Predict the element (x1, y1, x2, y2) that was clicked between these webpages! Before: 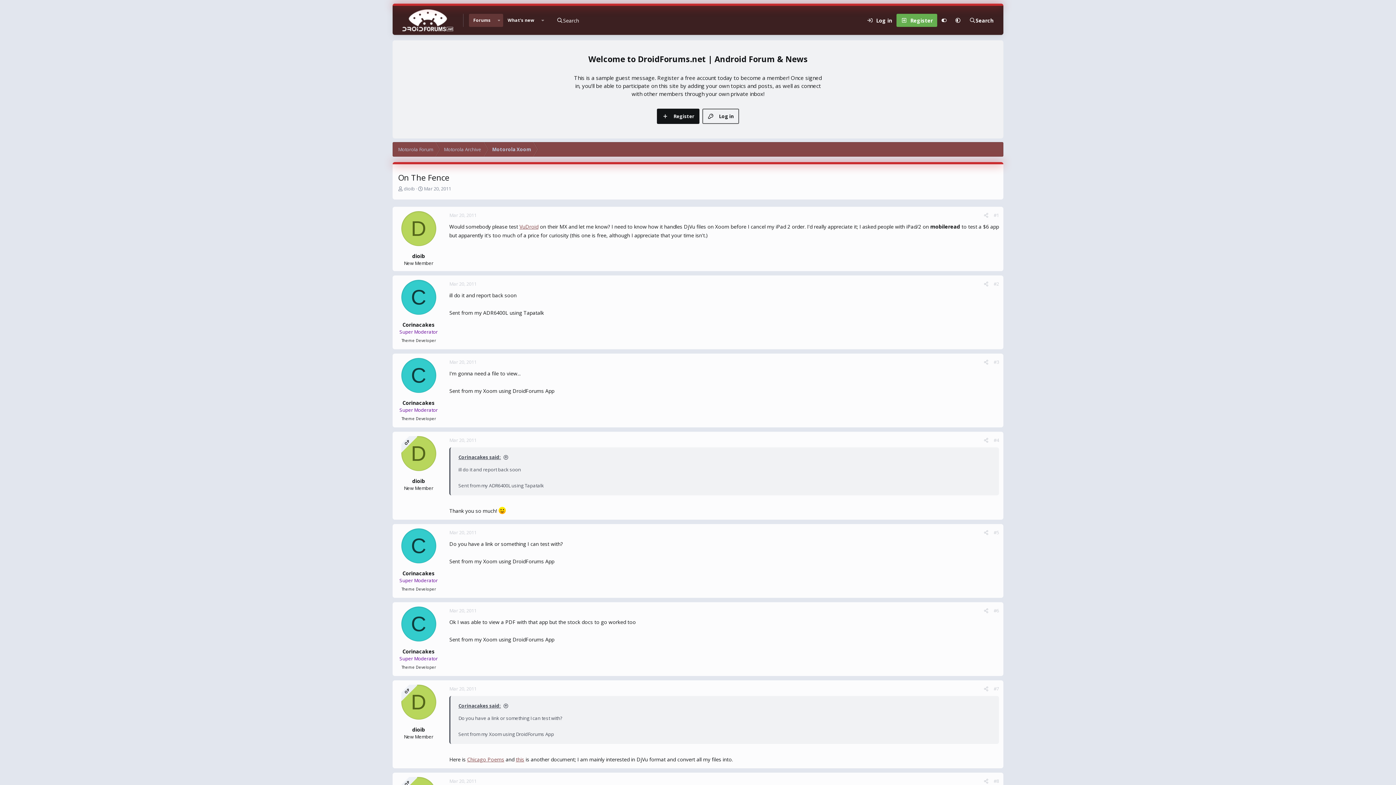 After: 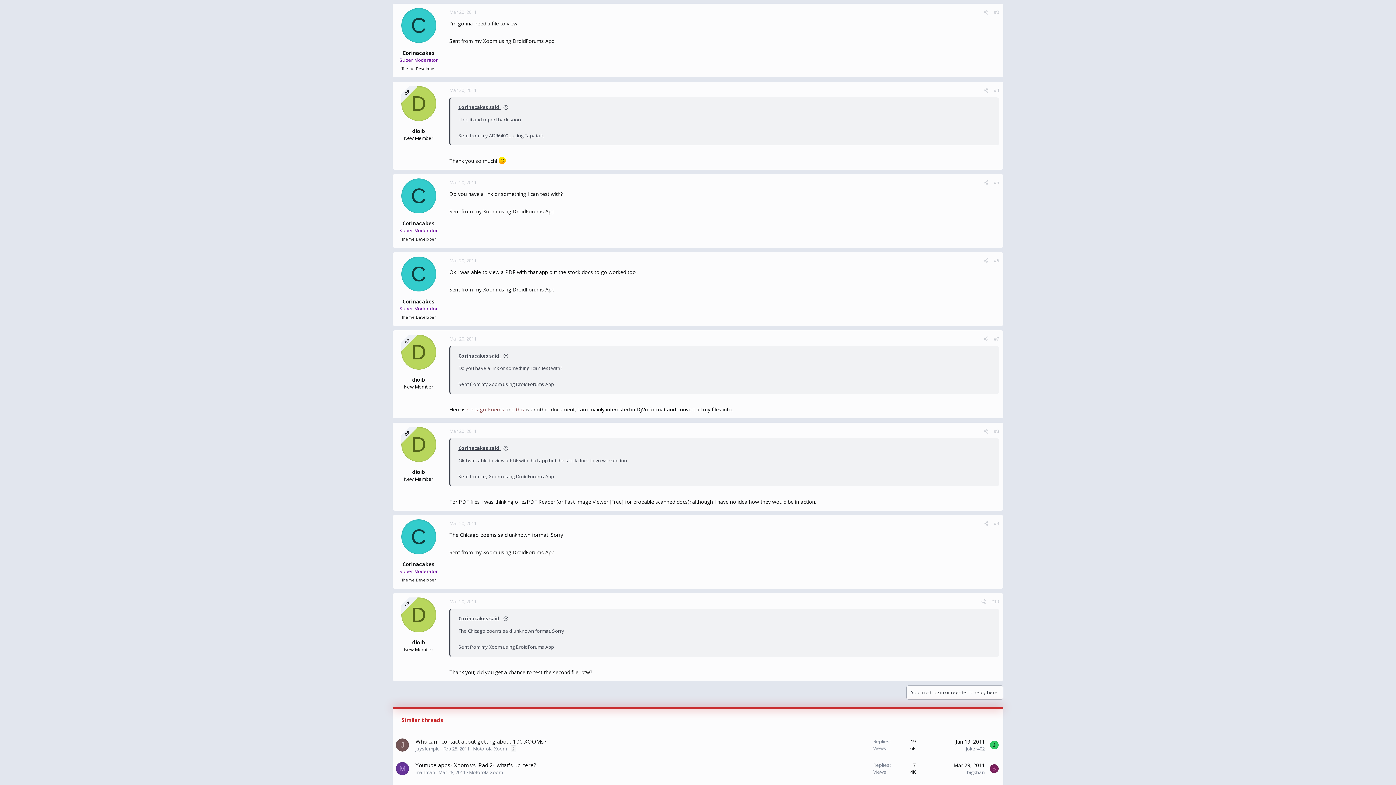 Action: label: Mar 20, 2011 bbox: (449, 358, 476, 365)